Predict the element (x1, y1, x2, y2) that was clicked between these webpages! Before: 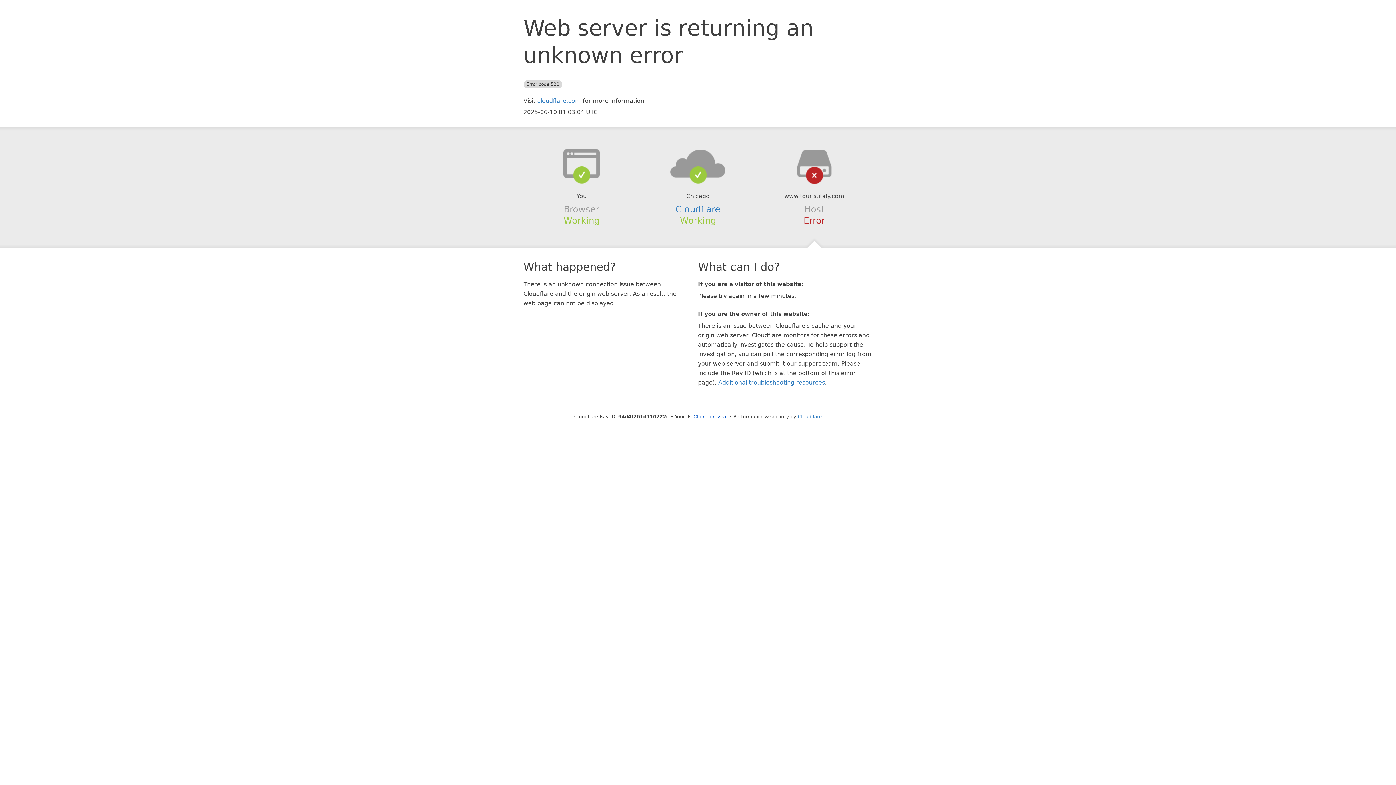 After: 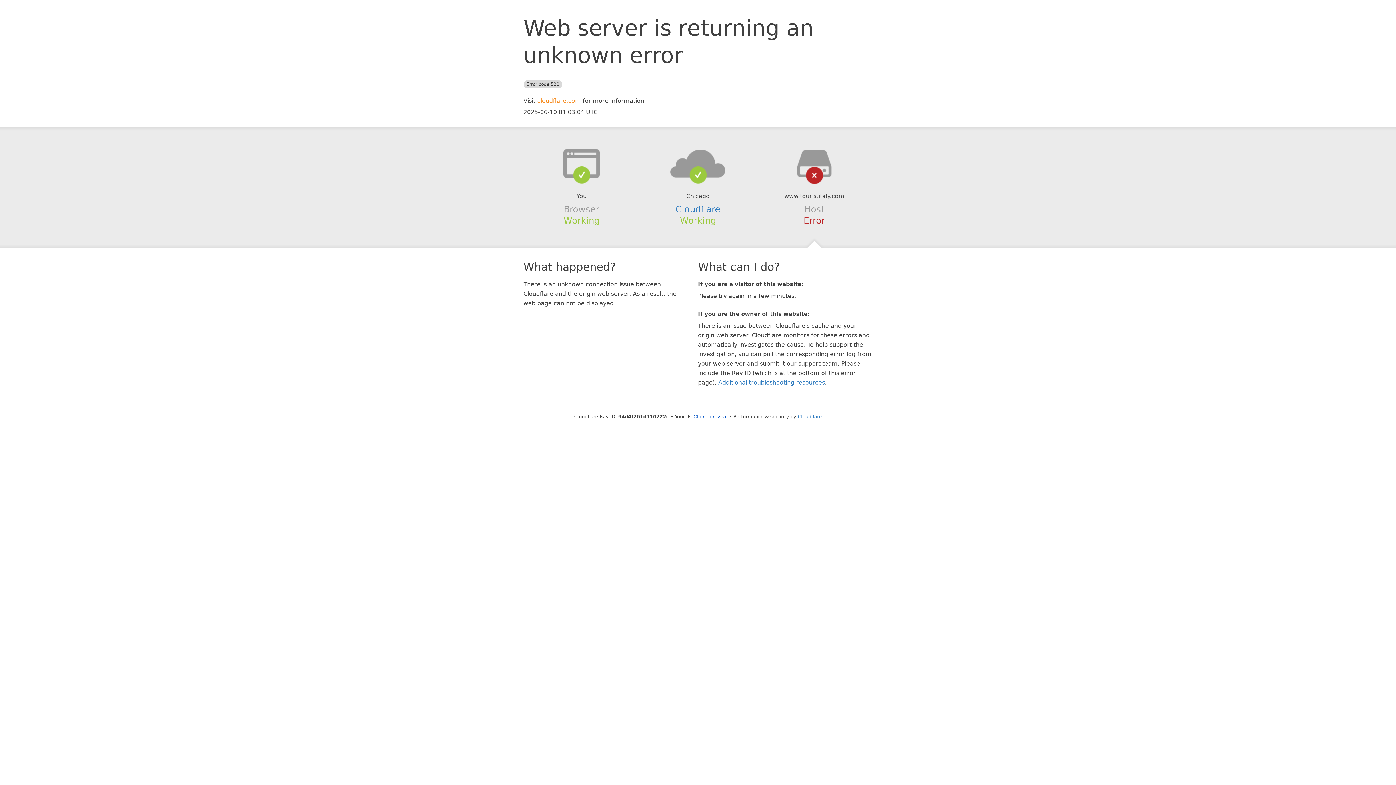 Action: bbox: (537, 97, 581, 104) label: cloudflare.com